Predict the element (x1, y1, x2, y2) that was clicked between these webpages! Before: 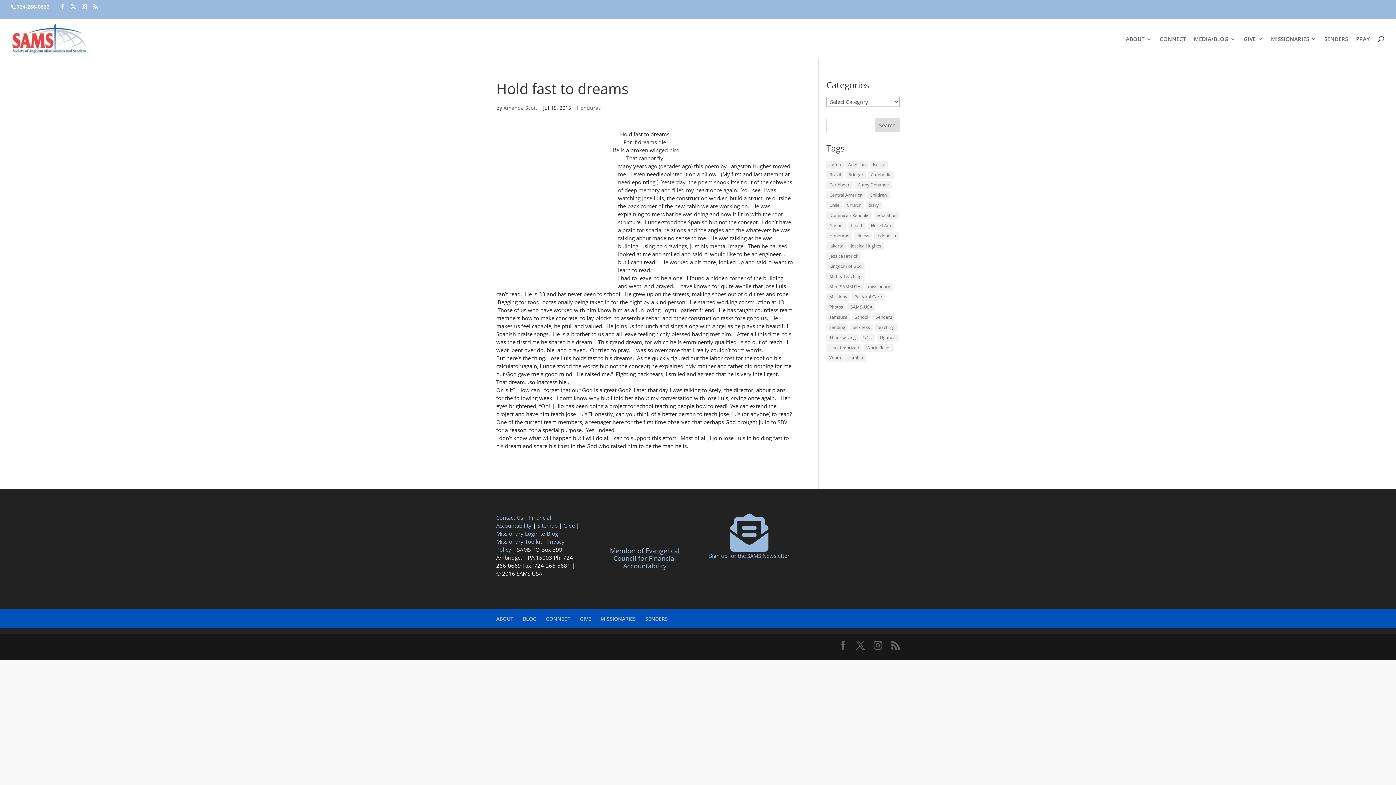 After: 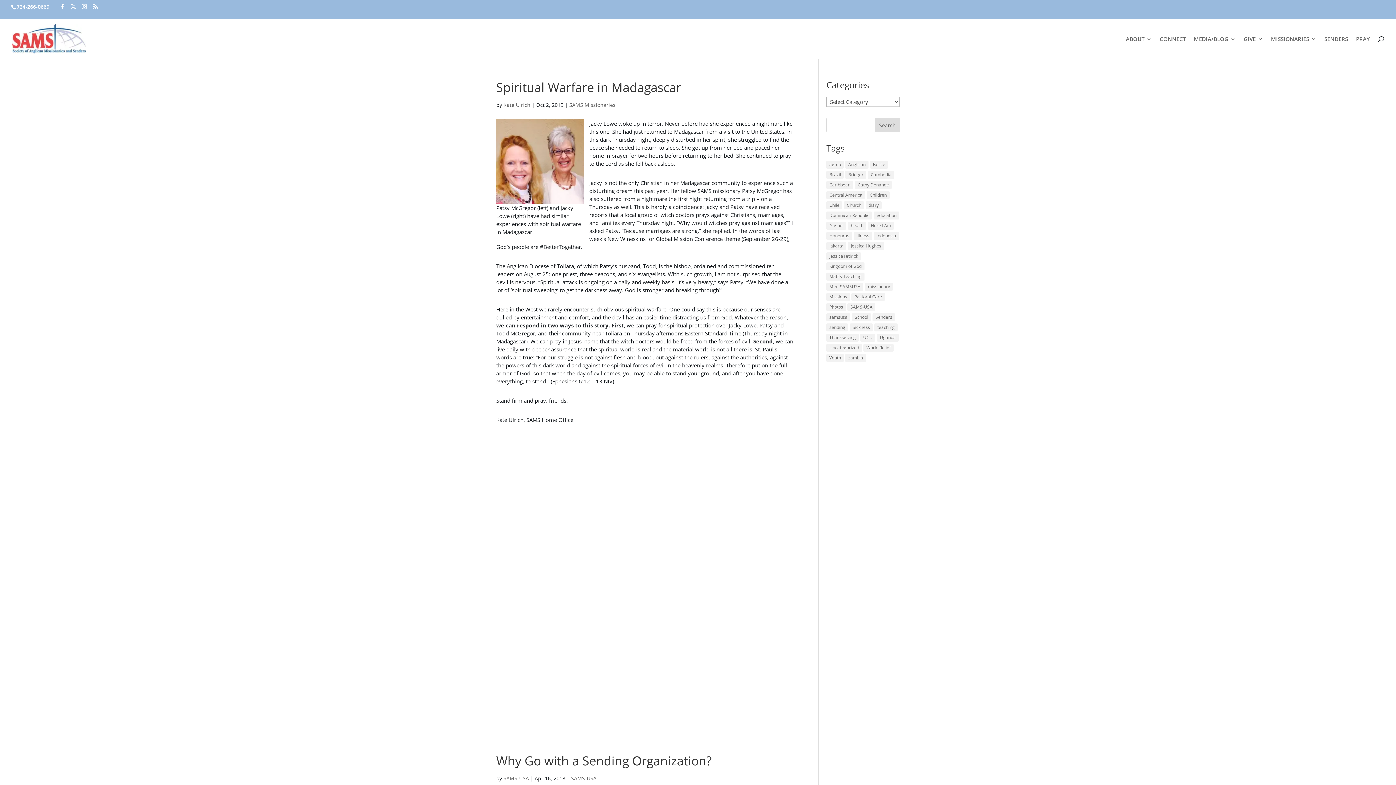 Action: label: Anglican (12 items) bbox: (845, 160, 868, 168)